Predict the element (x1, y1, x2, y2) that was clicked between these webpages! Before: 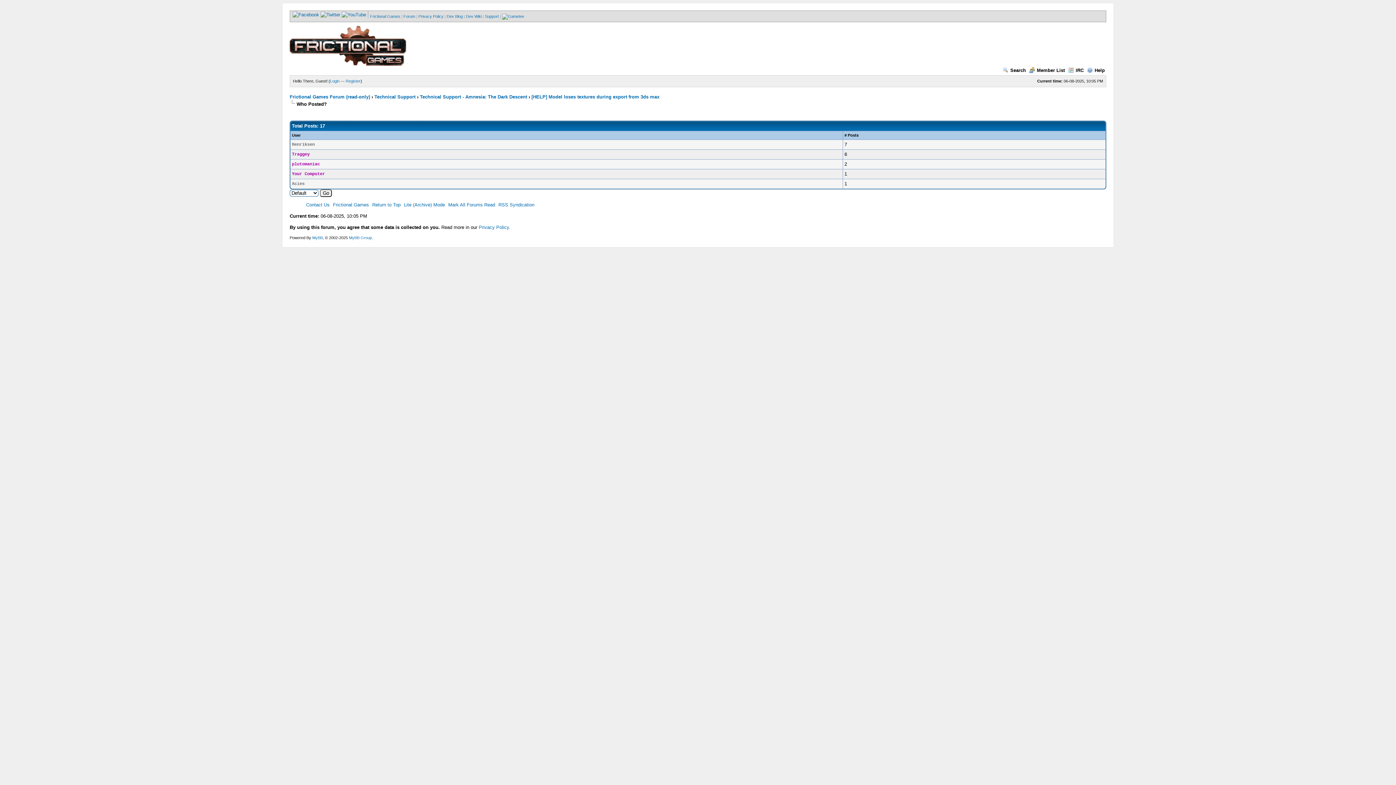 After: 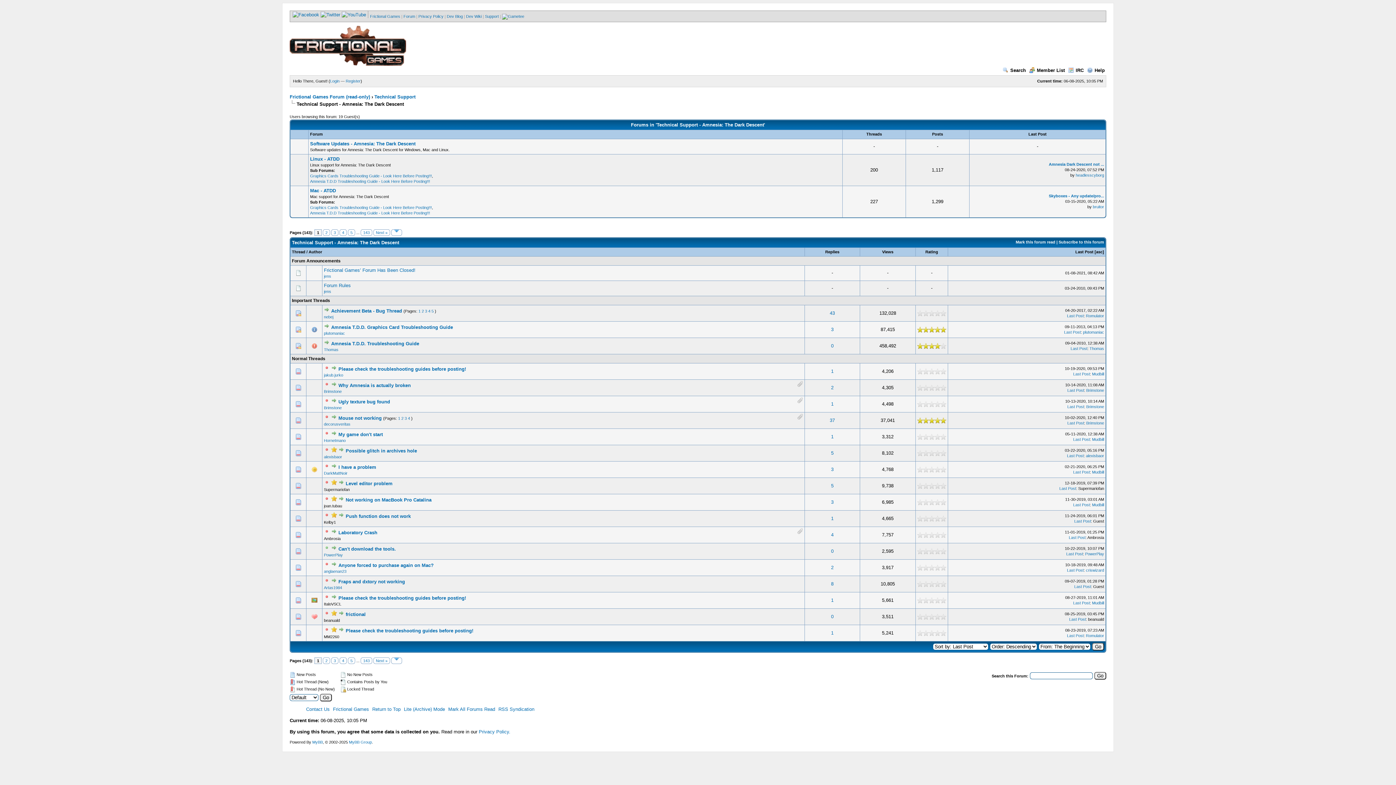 Action: bbox: (420, 94, 527, 99) label: Technical Support - Amnesia: The Dark Descent